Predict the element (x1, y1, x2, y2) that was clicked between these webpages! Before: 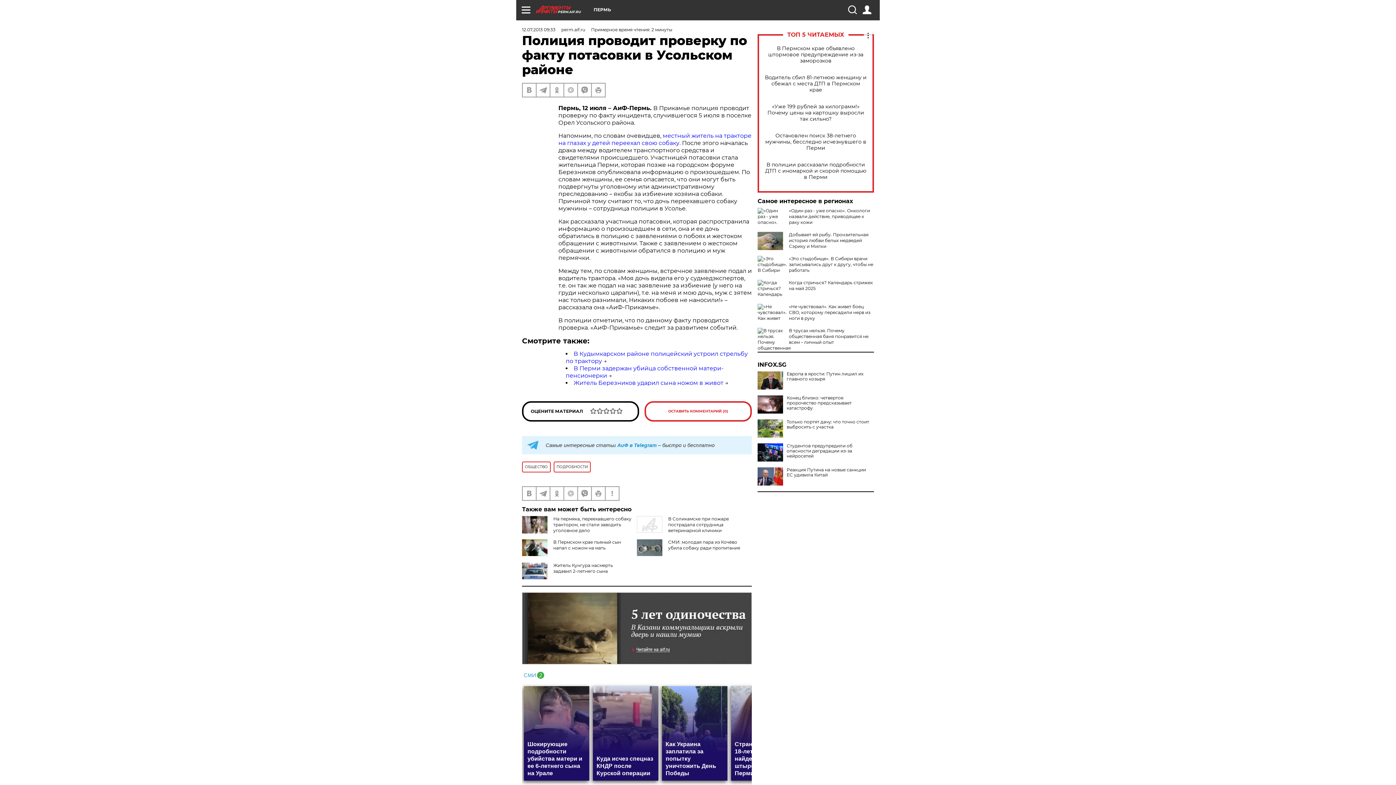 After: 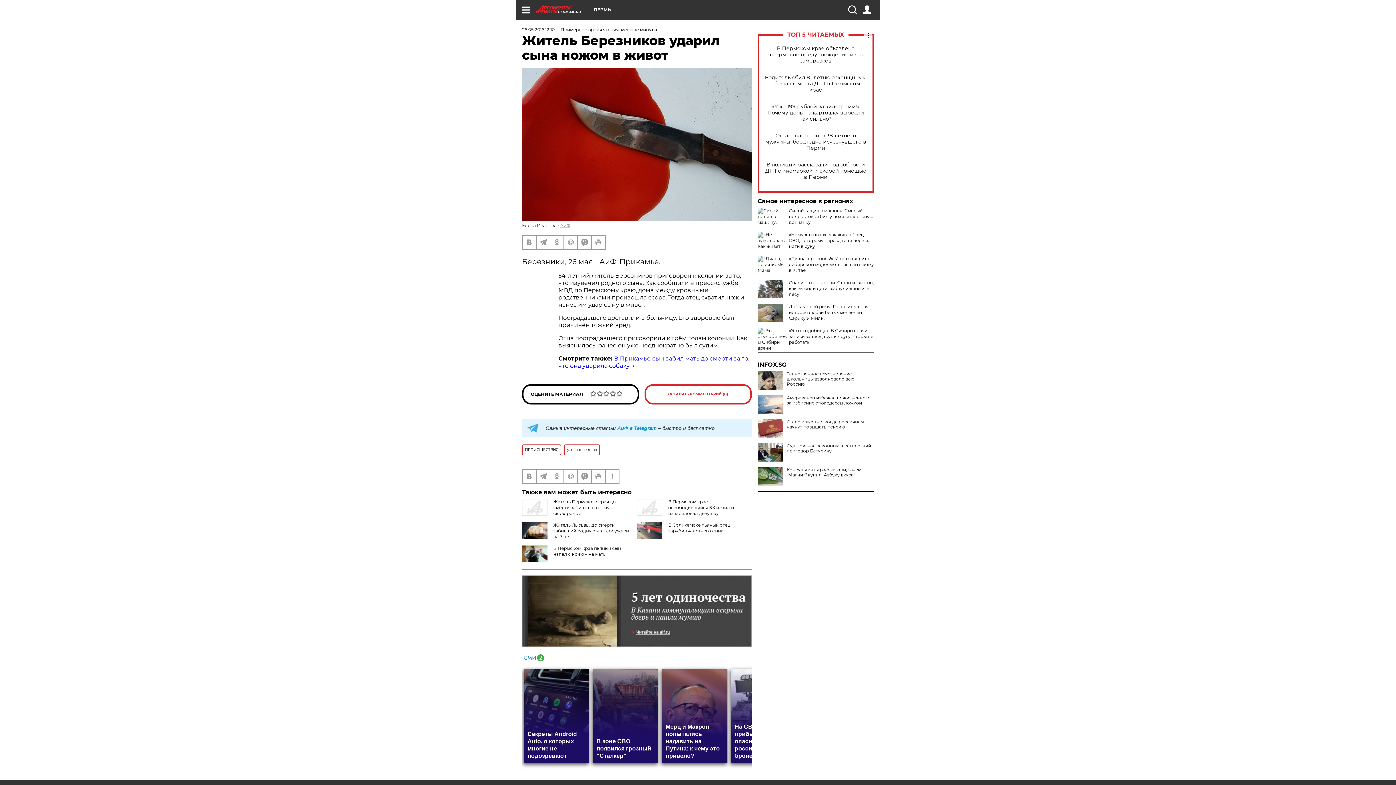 Action: label: Житель Березников ударил сына ножом в живот bbox: (573, 379, 723, 386)